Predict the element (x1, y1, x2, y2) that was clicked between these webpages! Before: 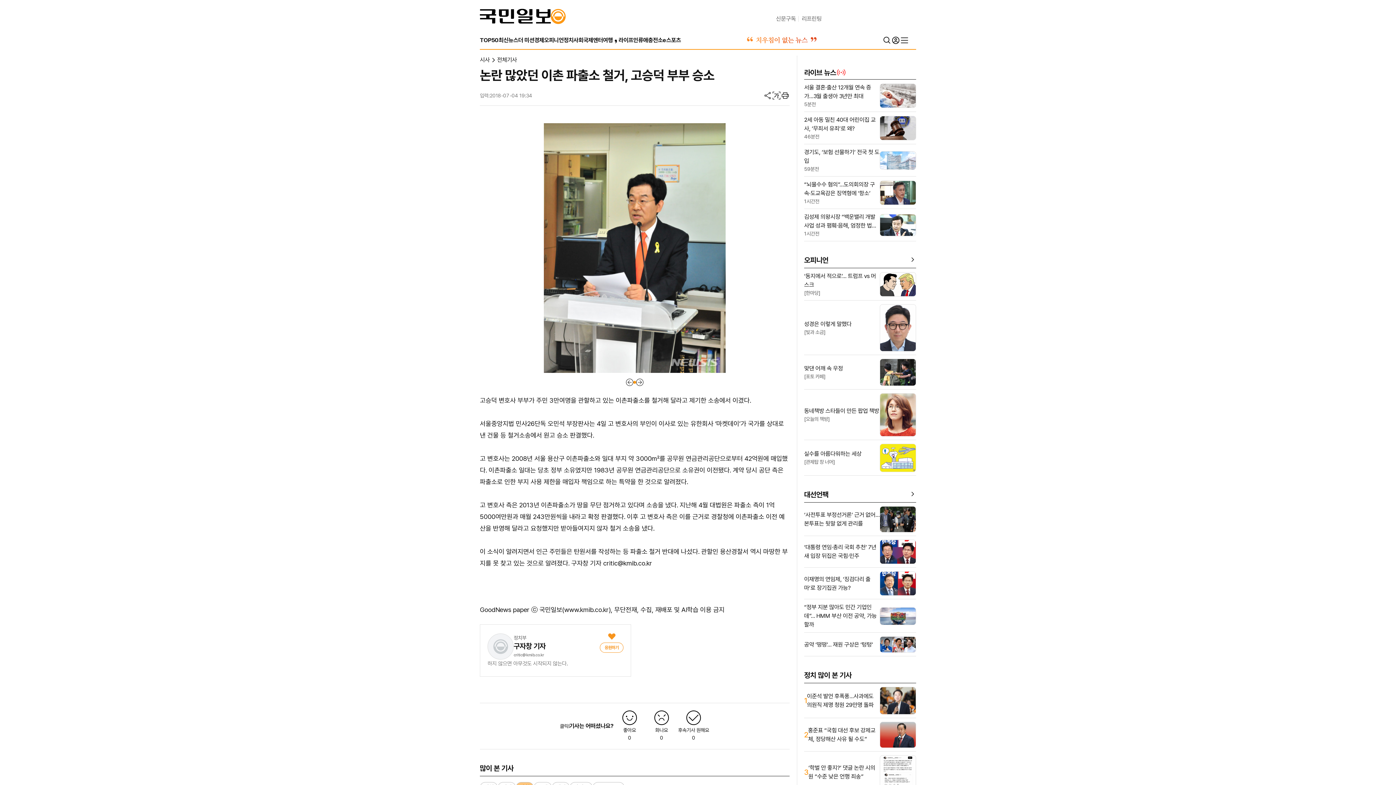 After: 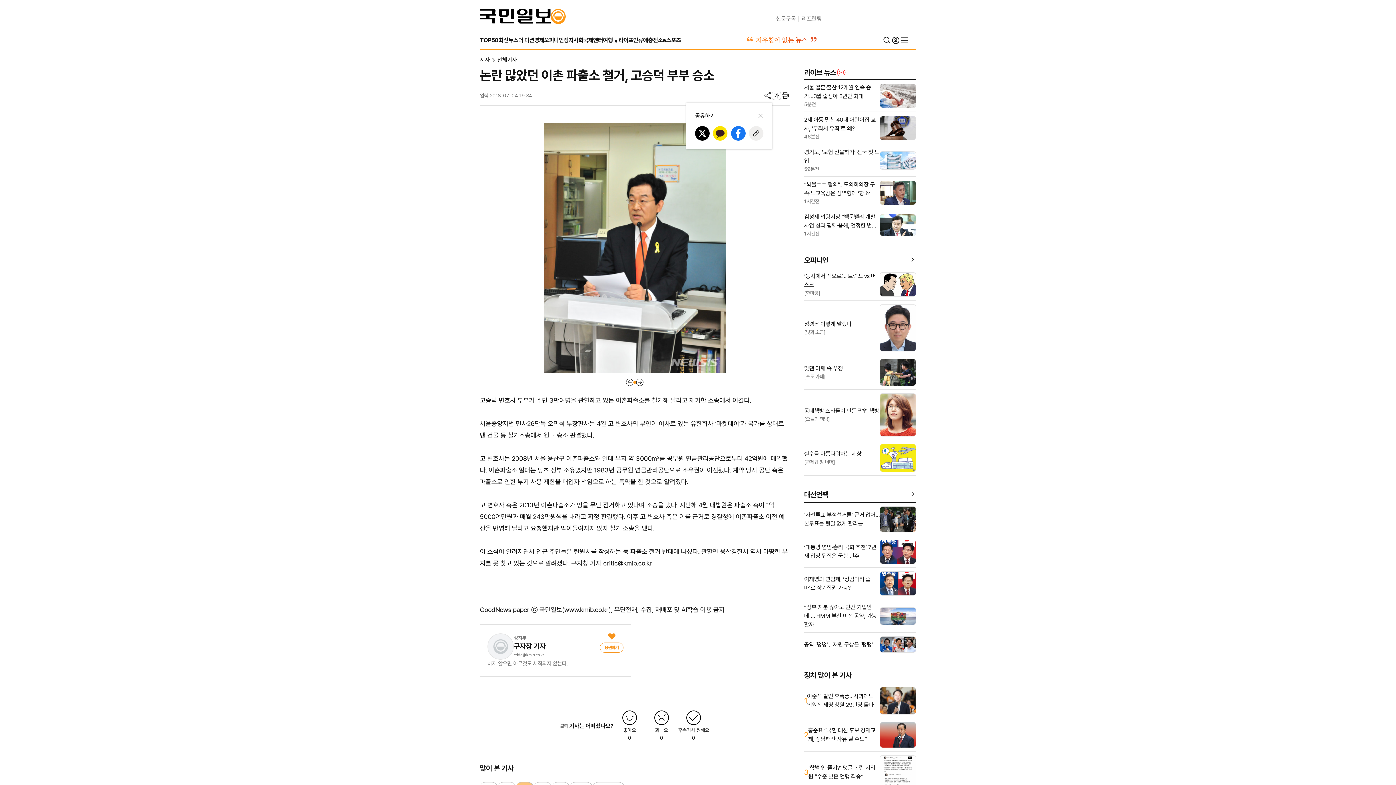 Action: bbox: (763, 91, 772, 100)